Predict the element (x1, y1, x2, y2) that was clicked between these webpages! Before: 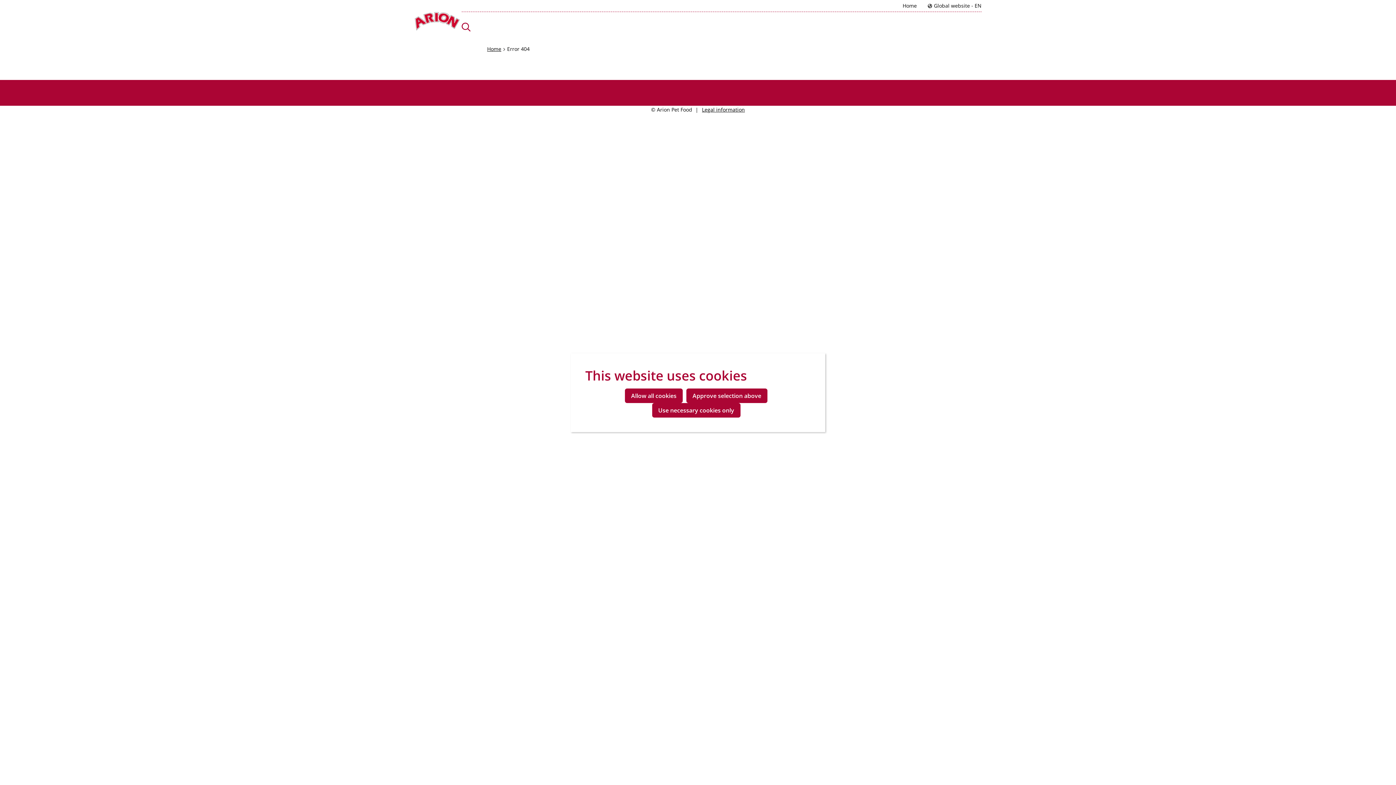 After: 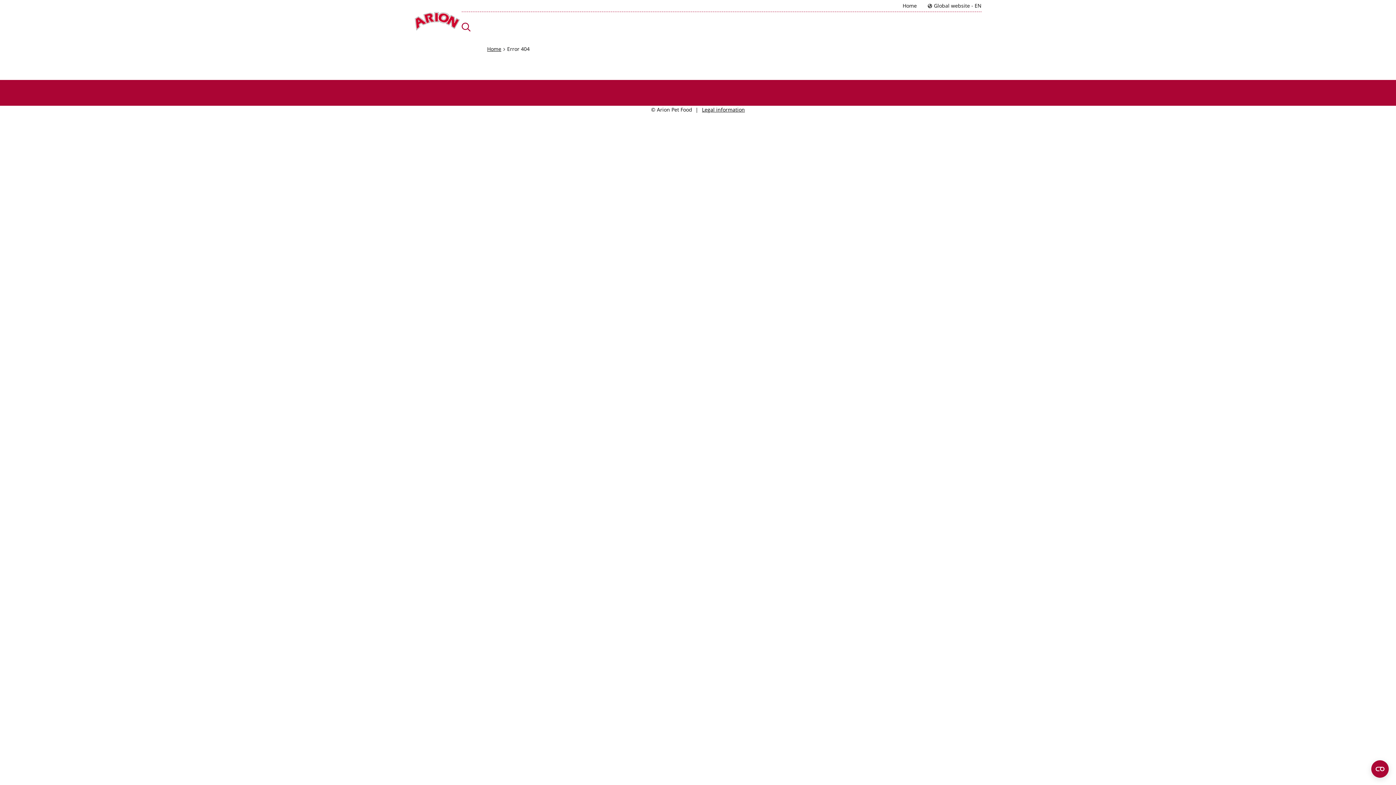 Action: bbox: (686, 388, 767, 403) label: Approve selection above